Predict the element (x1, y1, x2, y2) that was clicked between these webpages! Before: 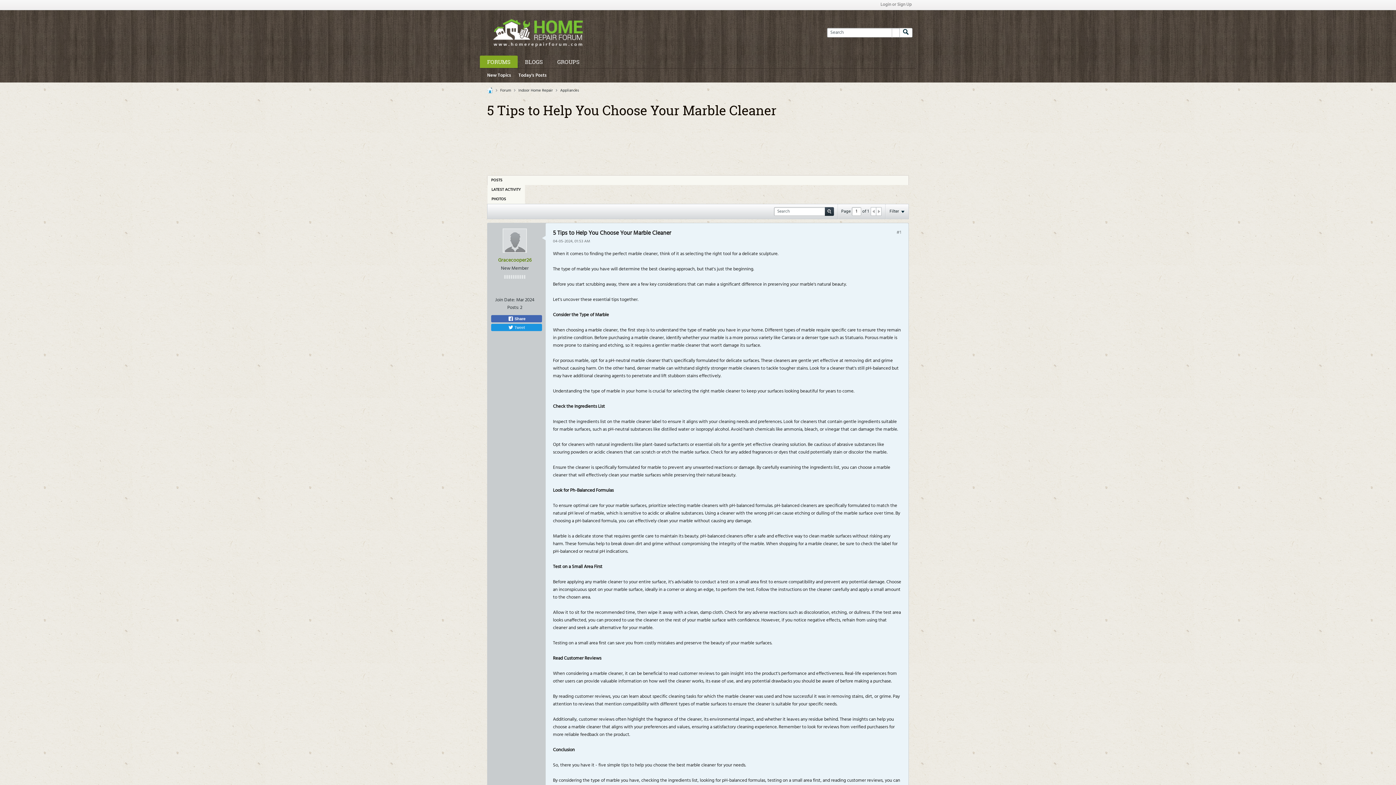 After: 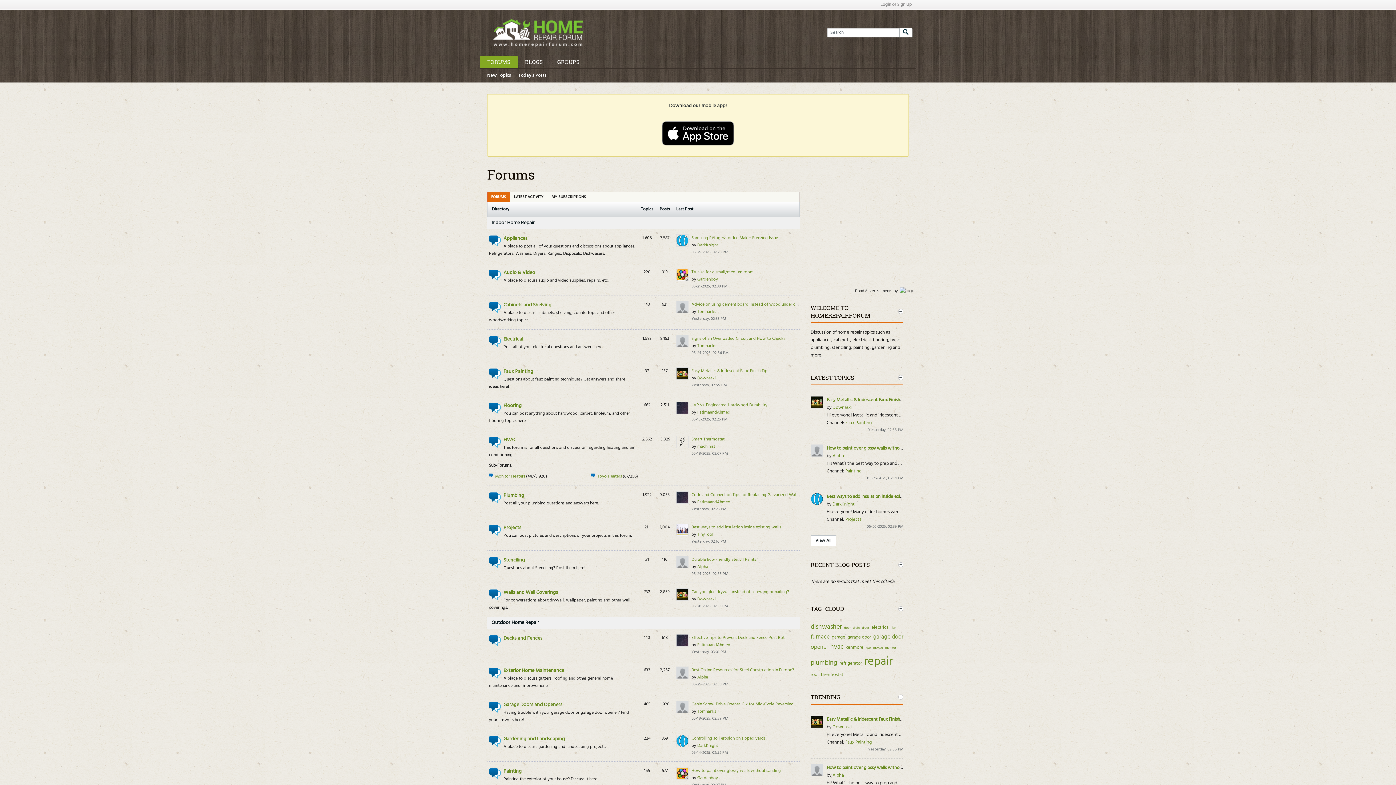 Action: bbox: (487, 87, 493, 93)